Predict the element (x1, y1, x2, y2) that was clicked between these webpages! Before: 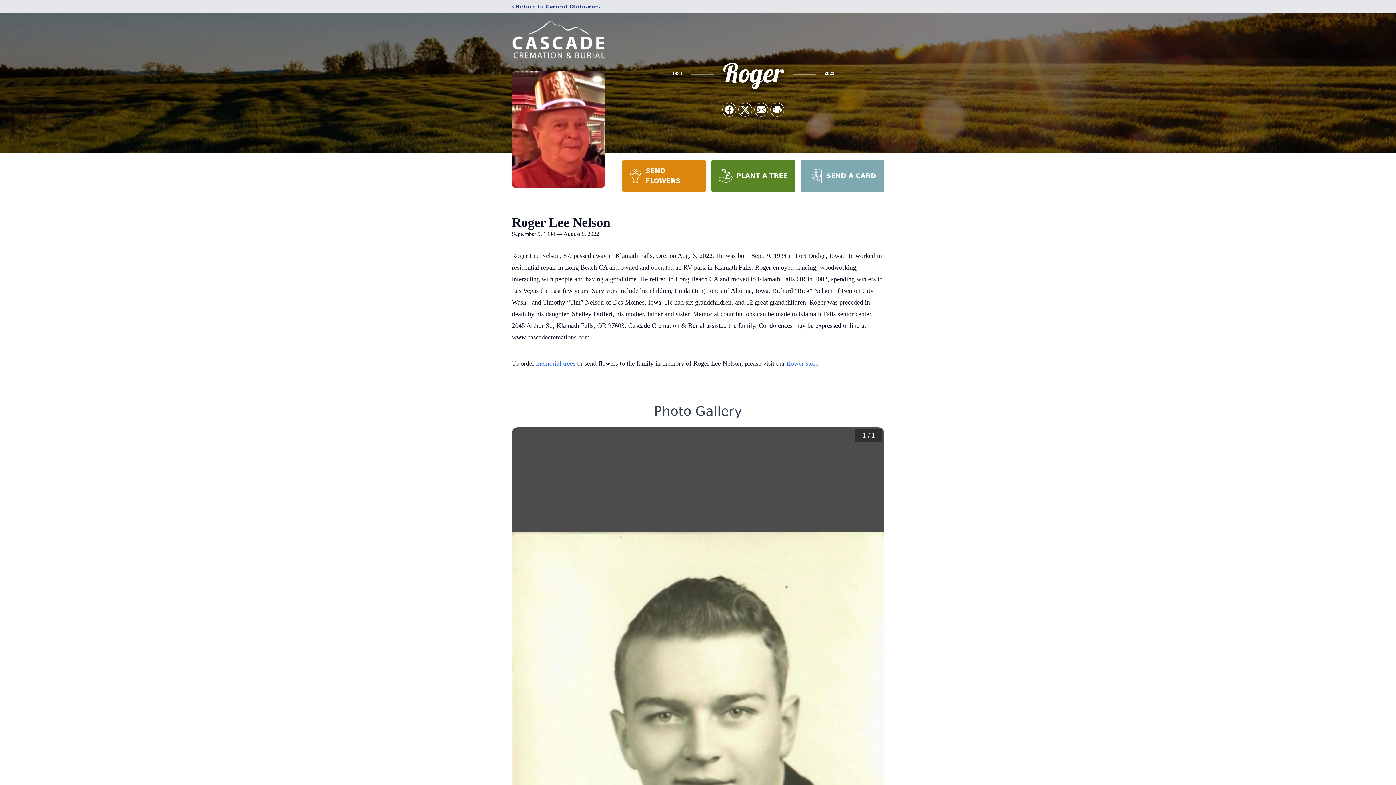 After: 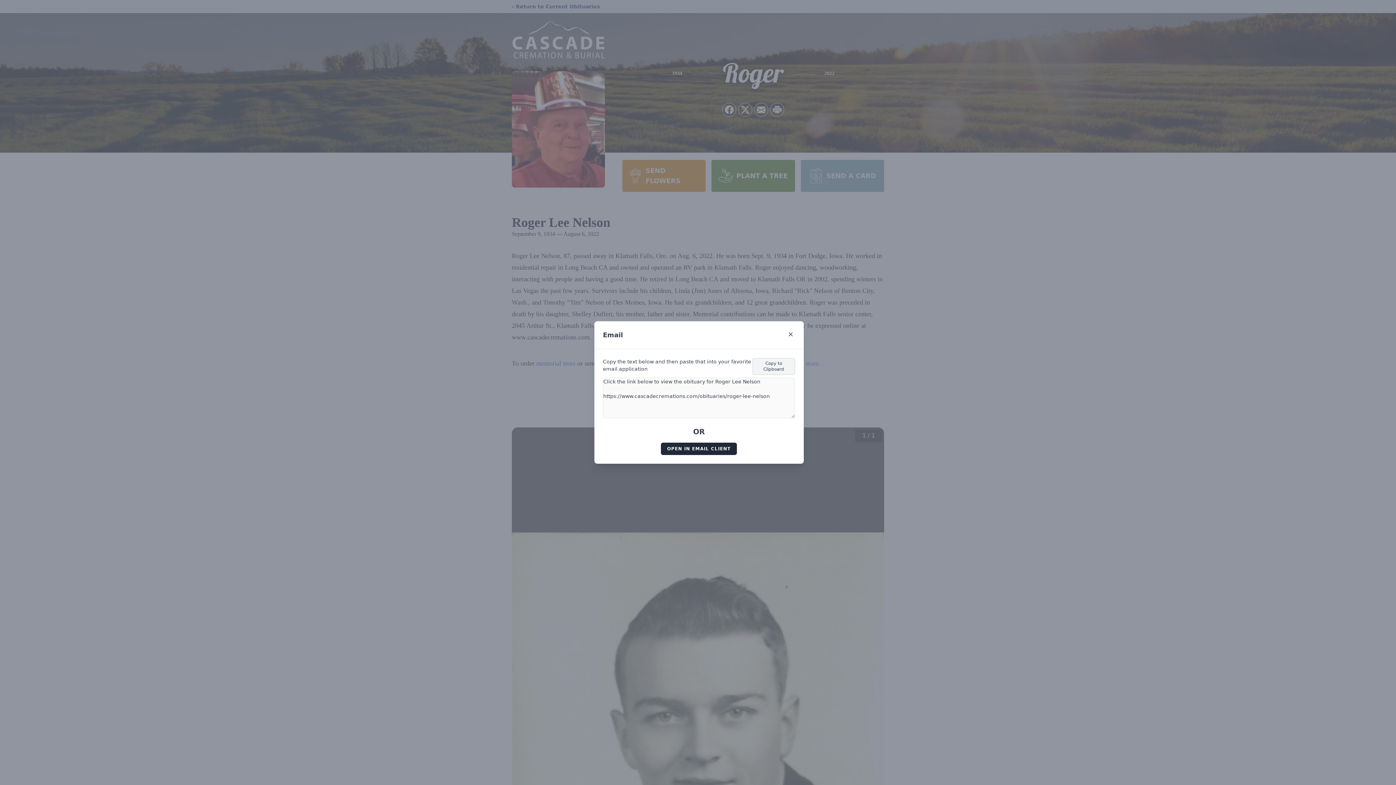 Action: label: Share via Email bbox: (754, 103, 768, 116)